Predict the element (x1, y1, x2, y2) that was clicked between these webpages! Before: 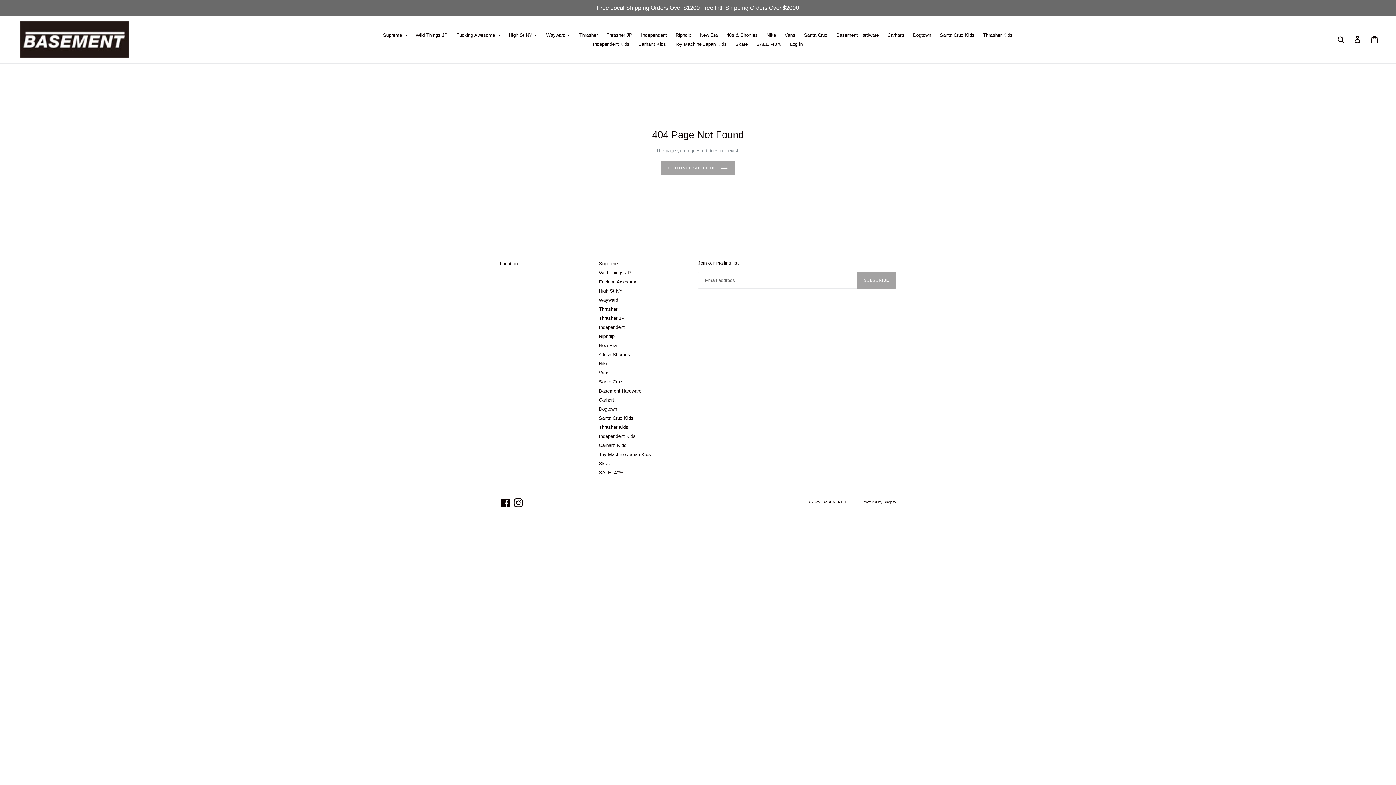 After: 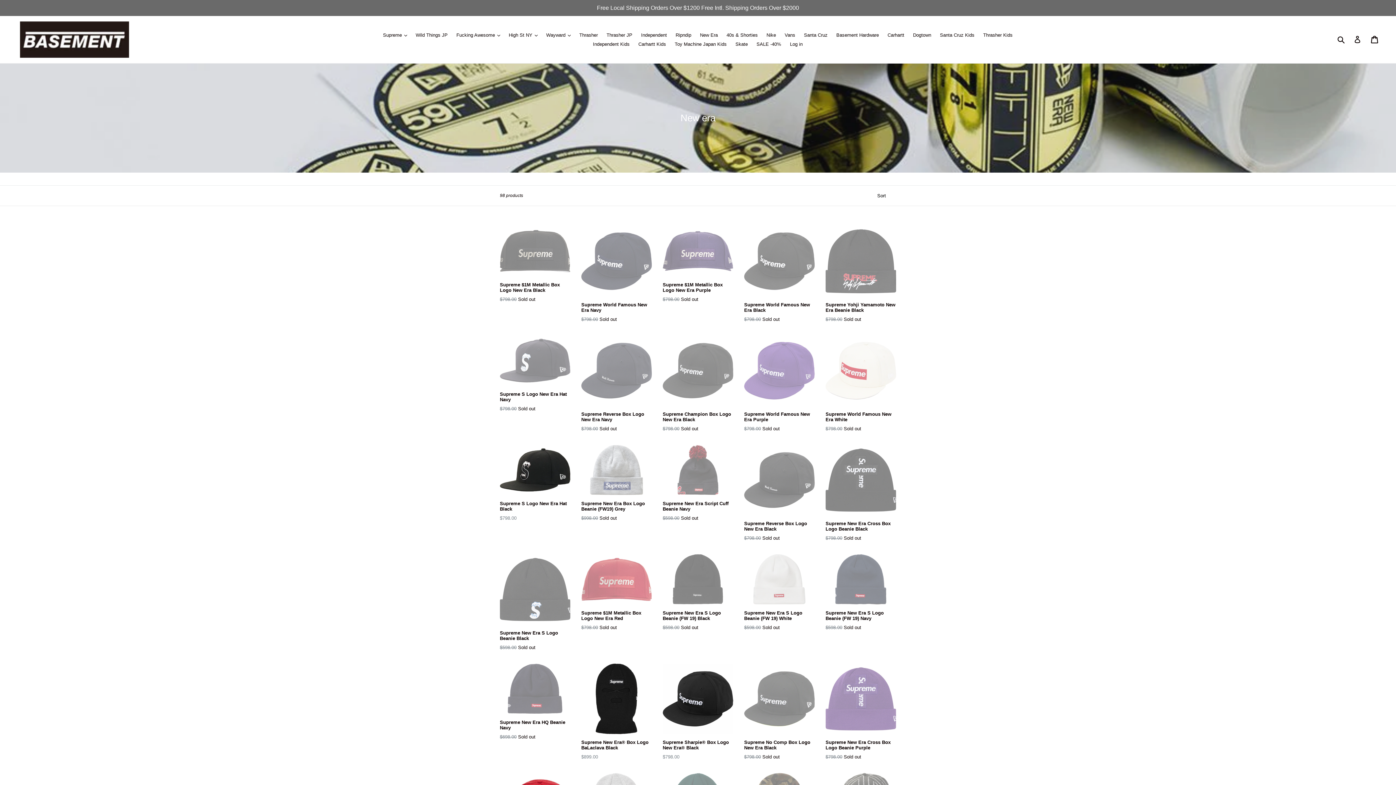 Action: bbox: (599, 342, 616, 348) label: New Era